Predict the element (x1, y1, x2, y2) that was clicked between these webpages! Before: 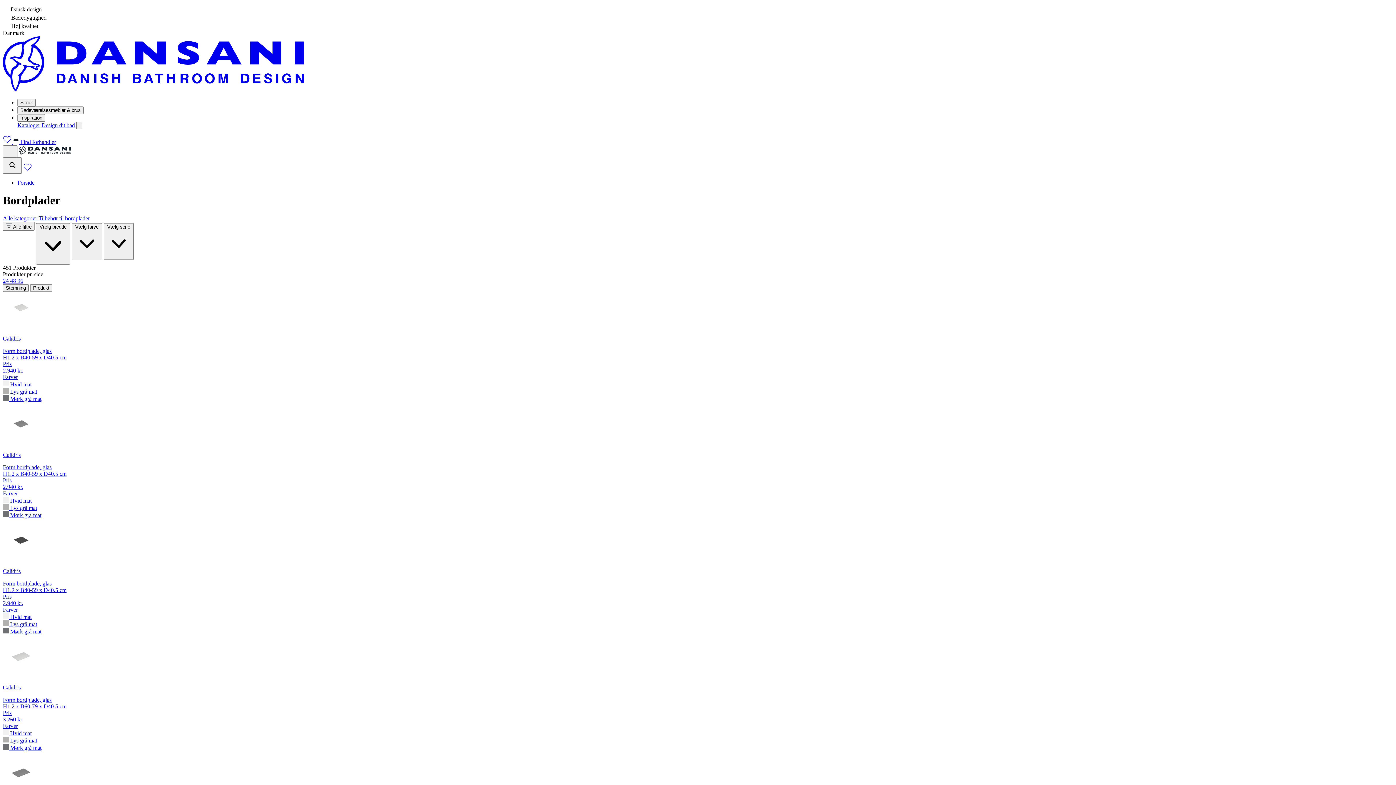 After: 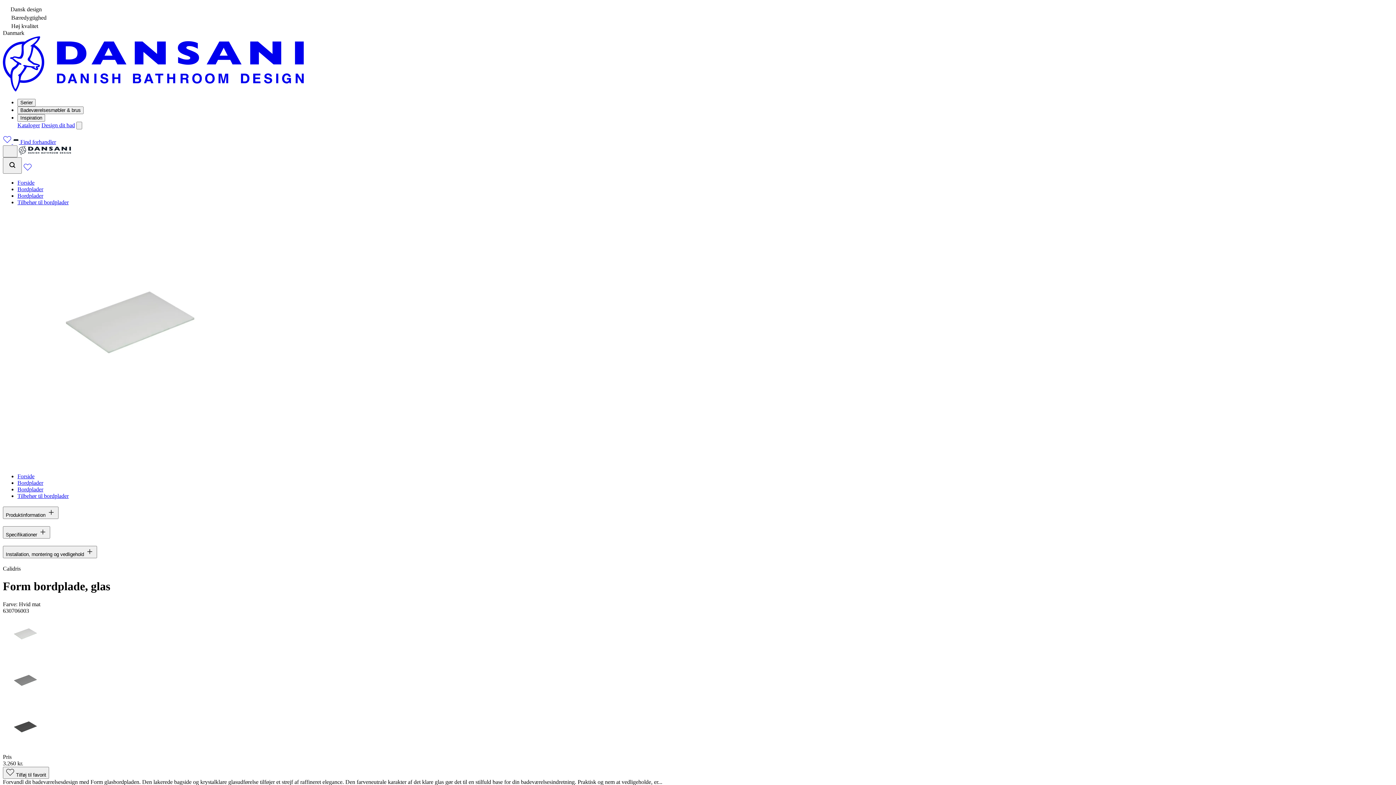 Action: label: Calidris

Form bordplade, glas
H1.2 x B60-79 x D40.5 cm
Pris
3.260 kr.
Farver
 Hvid mat
 Lys grå mat
 Mørk grå mat bbox: (2, 641, 1393, 751)